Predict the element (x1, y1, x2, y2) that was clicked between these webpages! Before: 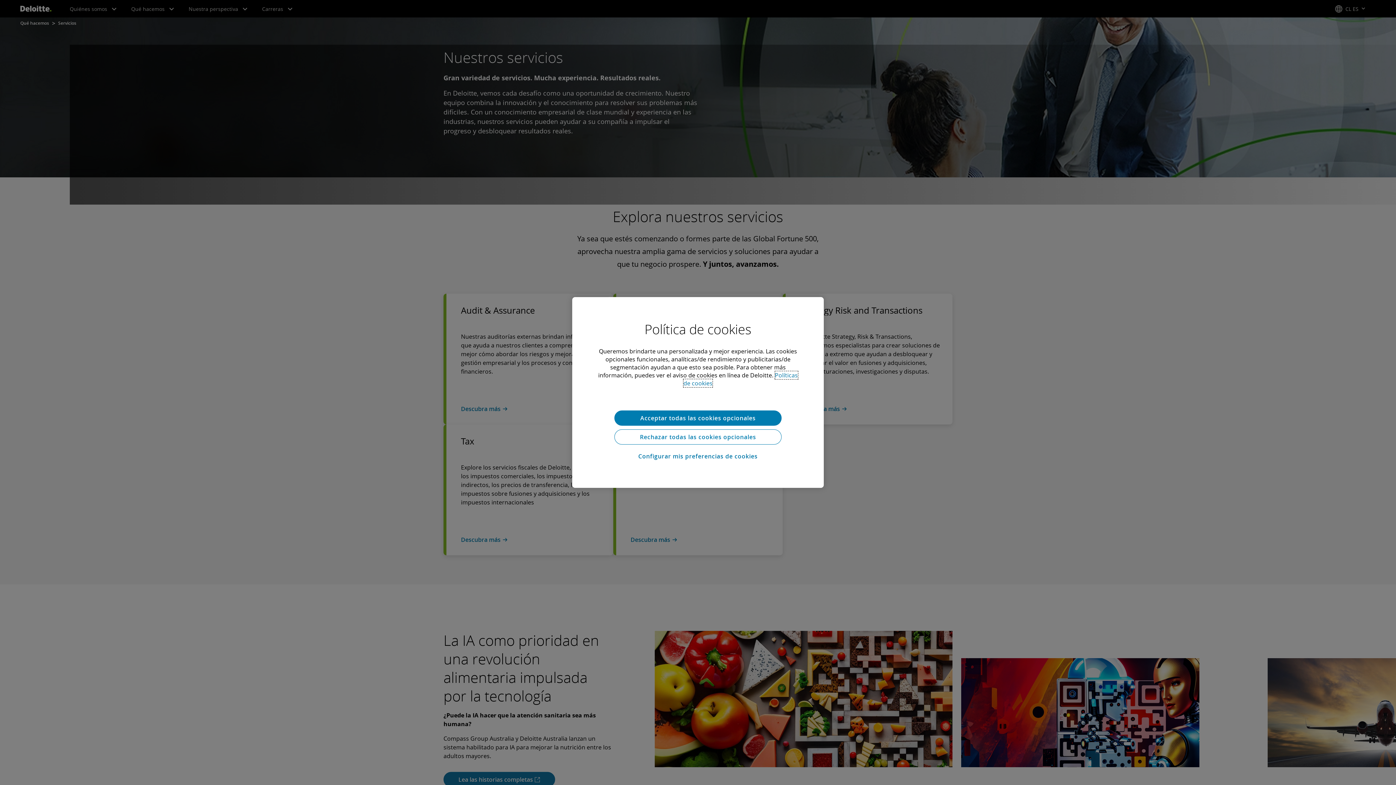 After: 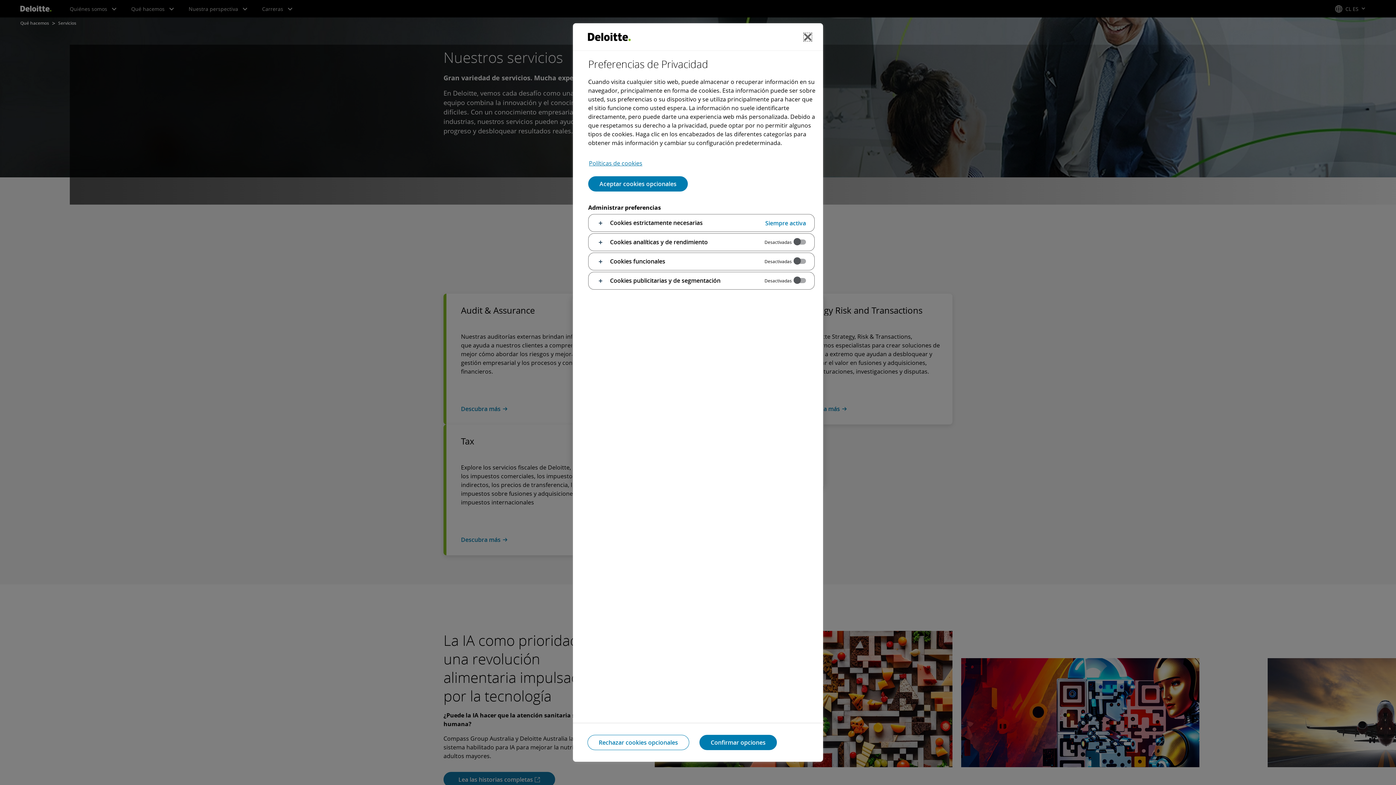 Action: bbox: (614, 448, 781, 464) label: Configurar mis preferencias de cookies